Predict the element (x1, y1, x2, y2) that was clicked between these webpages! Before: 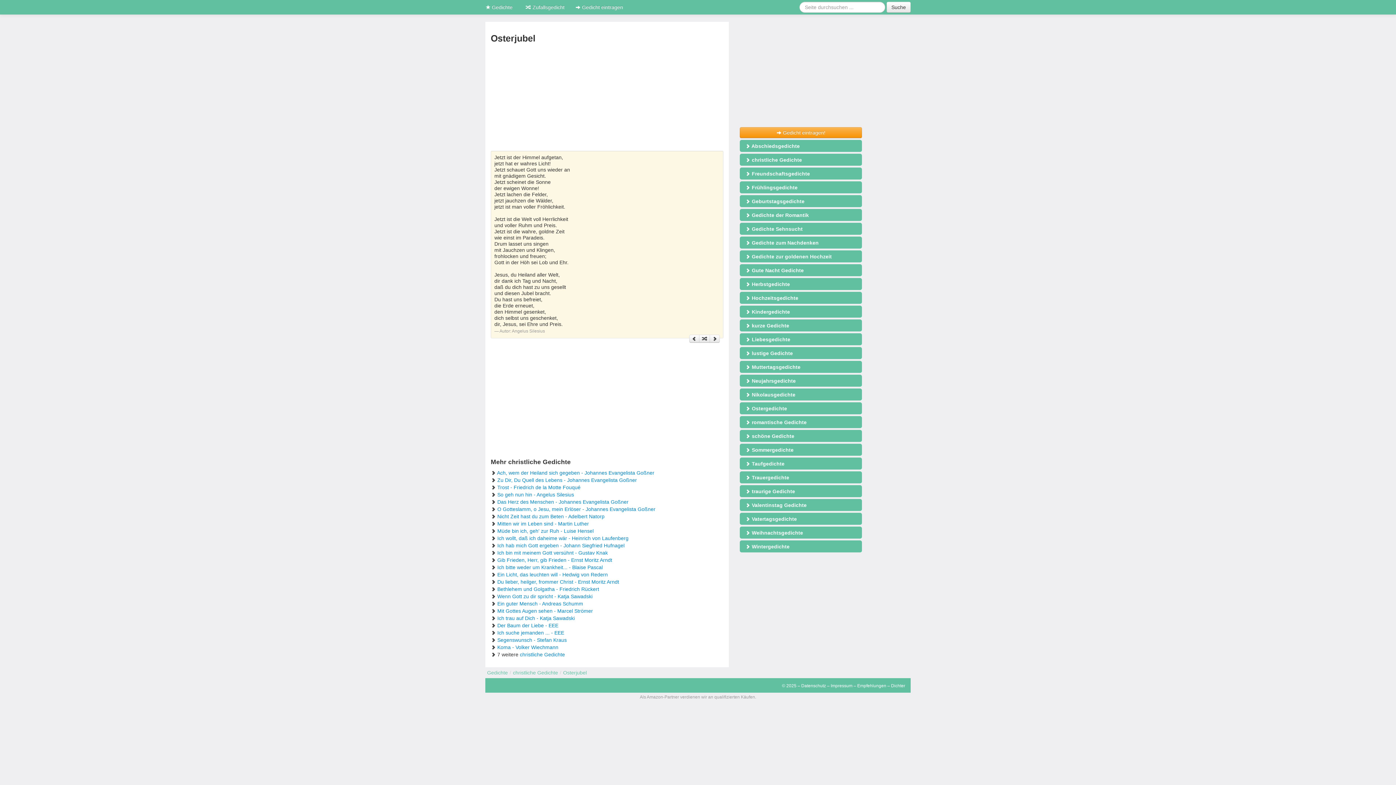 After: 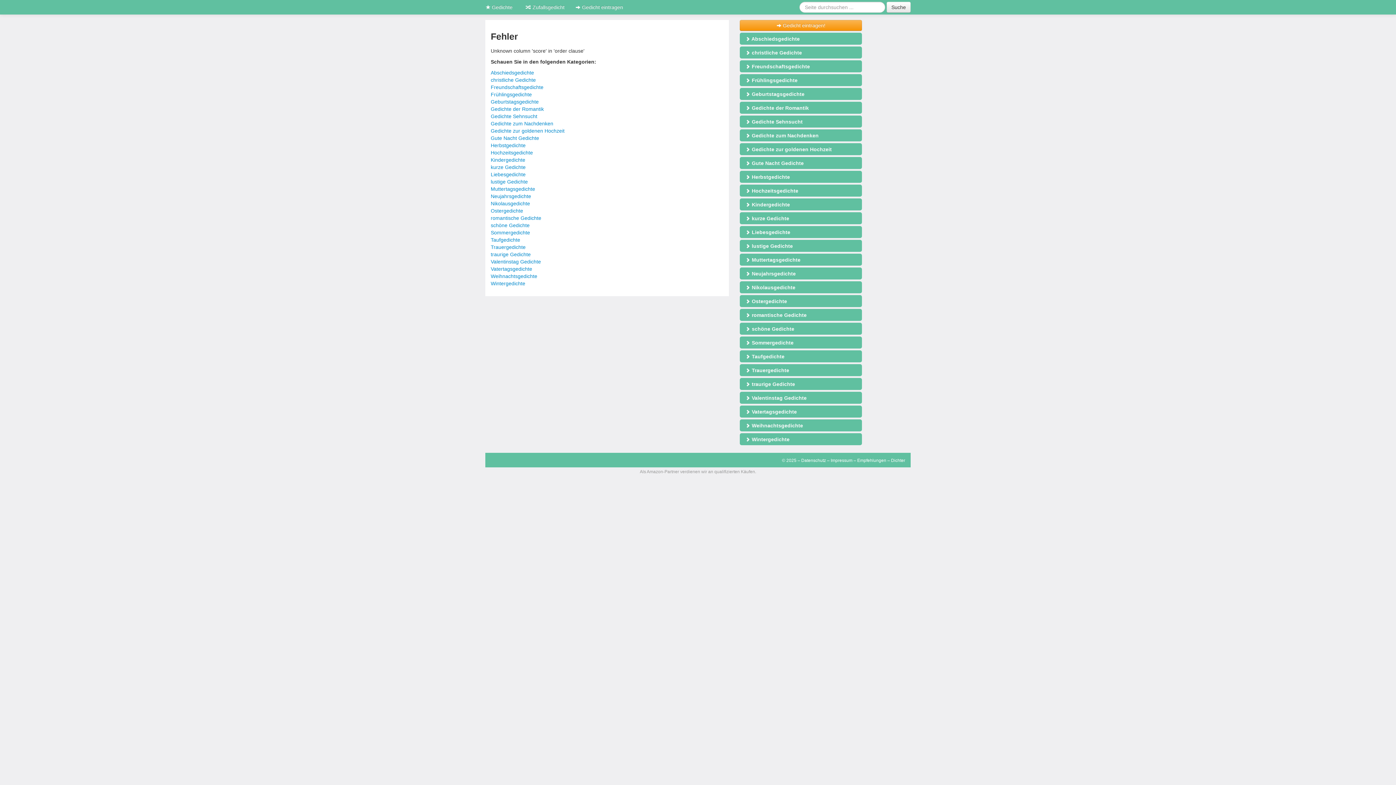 Action: bbox: (886, 1, 910, 12) label: Suche